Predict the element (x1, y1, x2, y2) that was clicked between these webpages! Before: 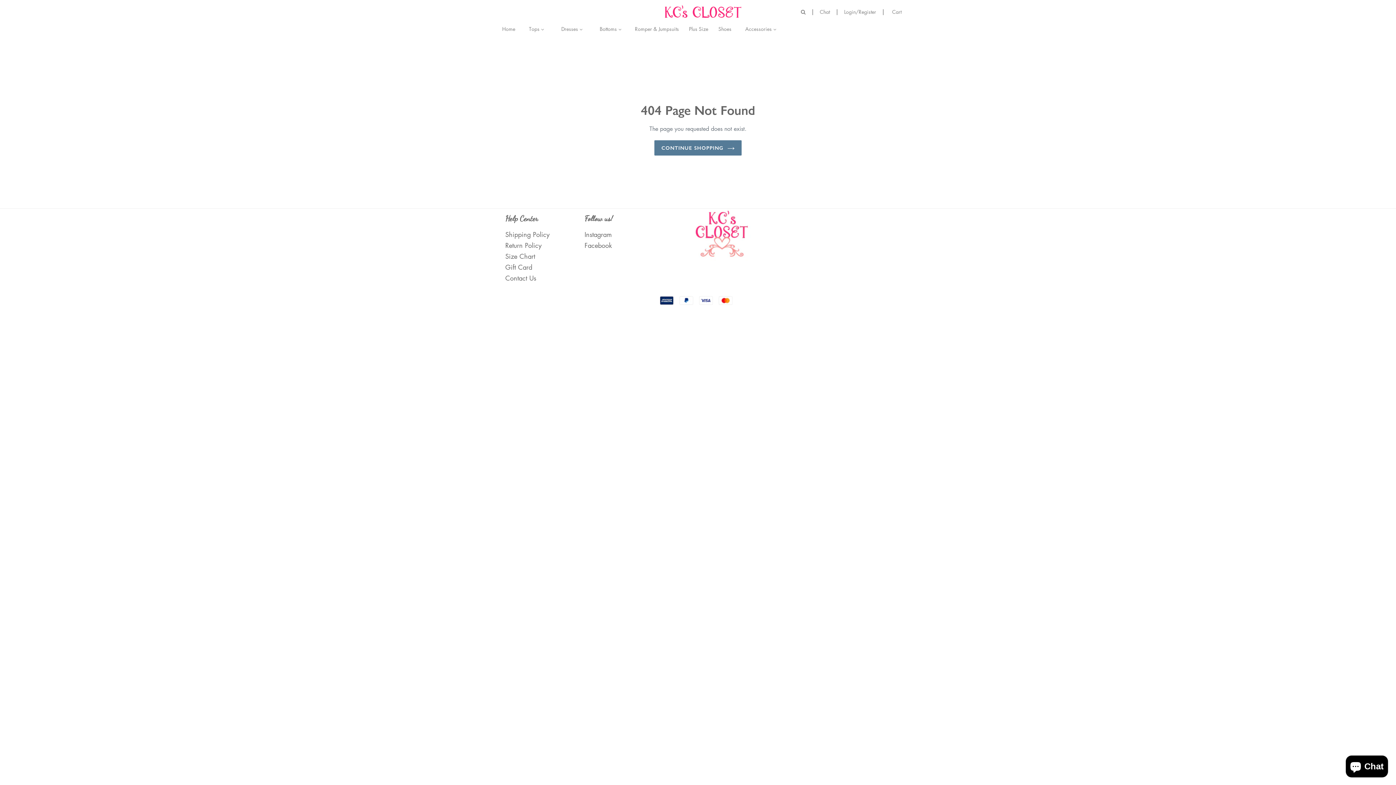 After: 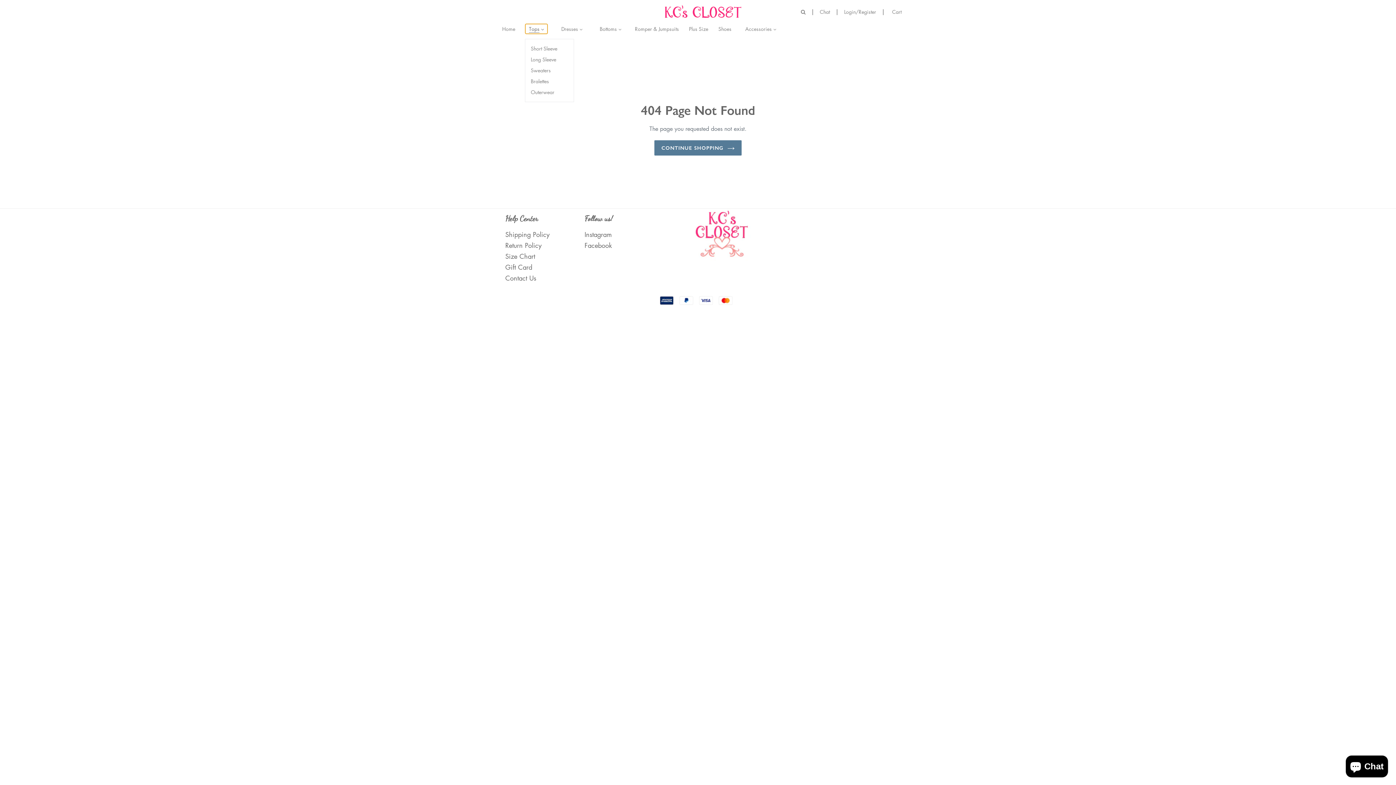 Action: bbox: (525, 23, 547, 33) label: Tops